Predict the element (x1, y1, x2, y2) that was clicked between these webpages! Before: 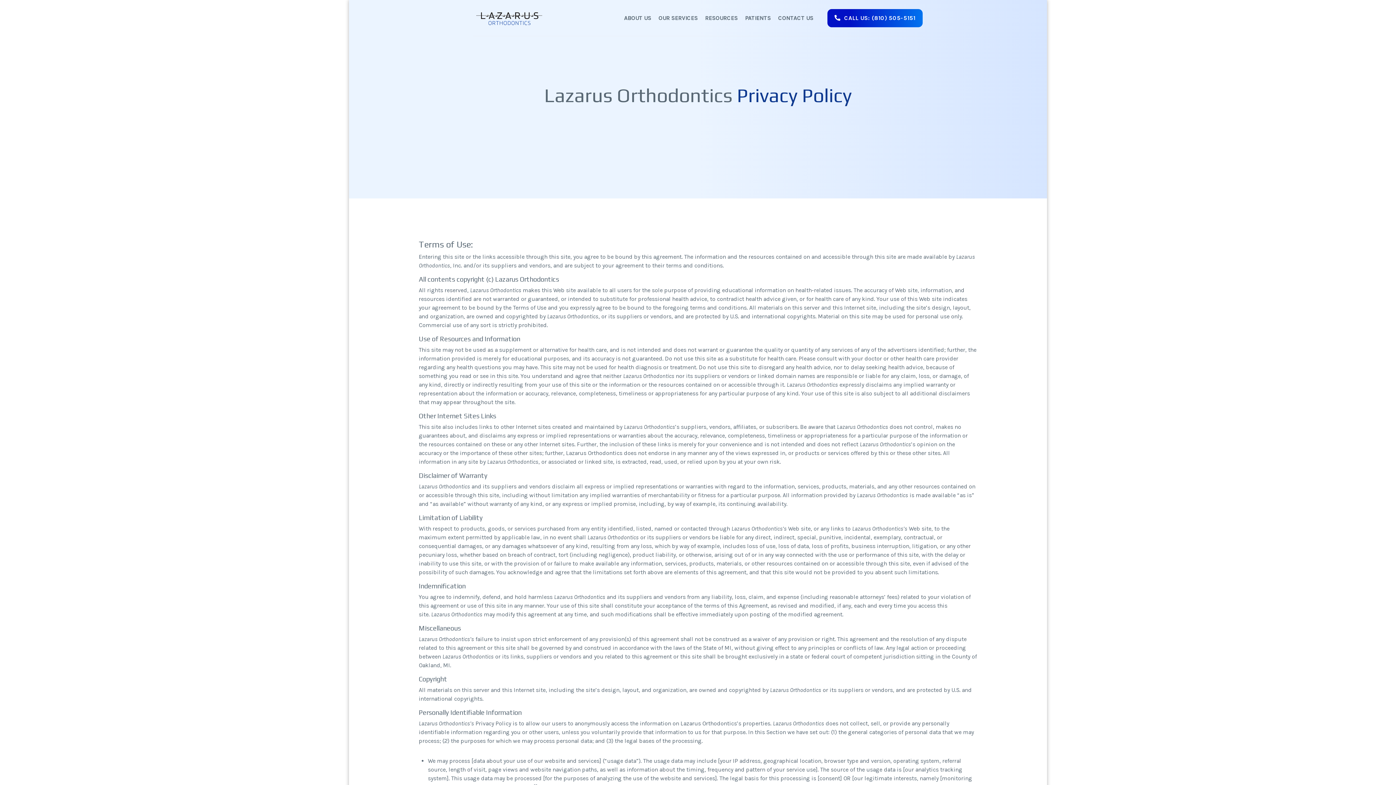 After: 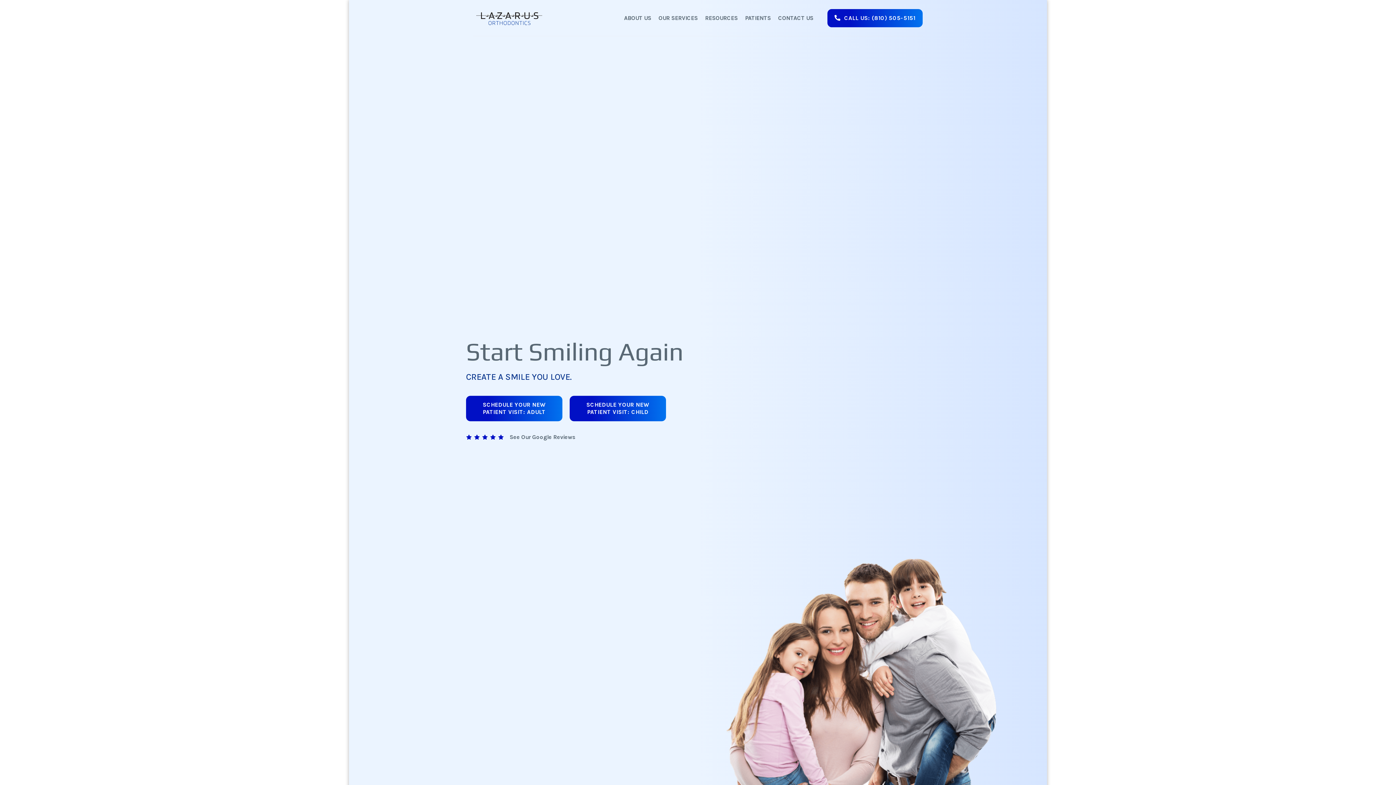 Action: label: Return to the hompage bbox: (473, 5, 545, 31)